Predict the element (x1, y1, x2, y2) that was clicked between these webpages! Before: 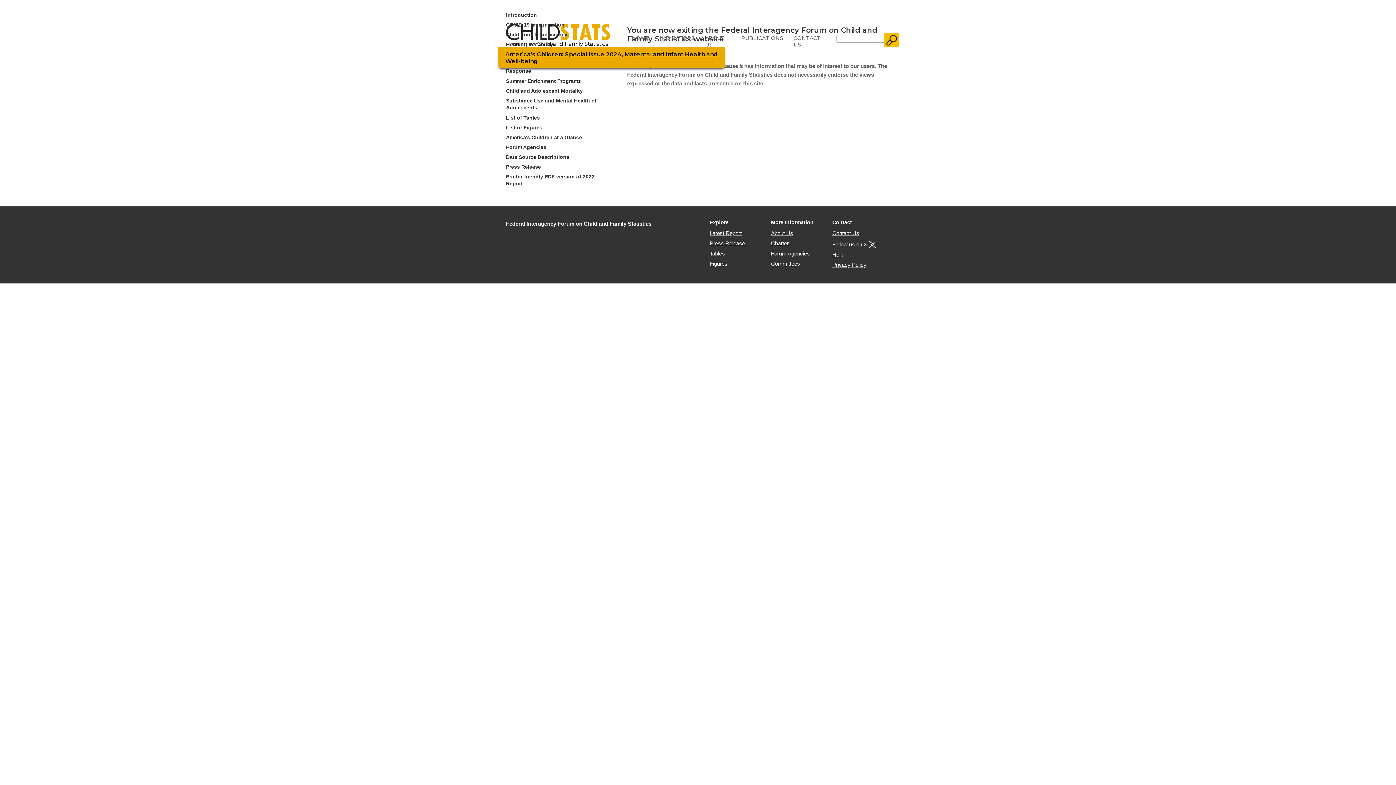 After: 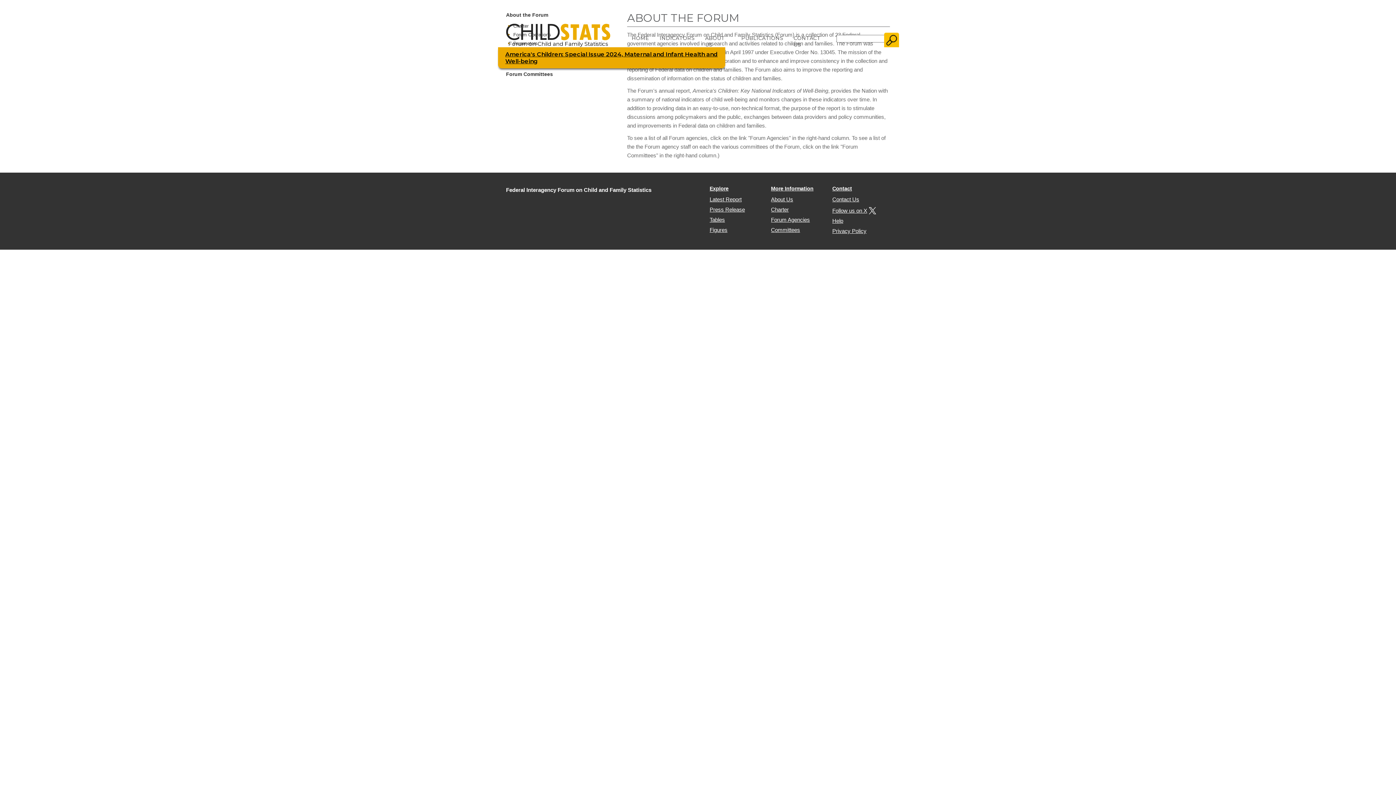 Action: bbox: (771, 230, 793, 236) label: About Us